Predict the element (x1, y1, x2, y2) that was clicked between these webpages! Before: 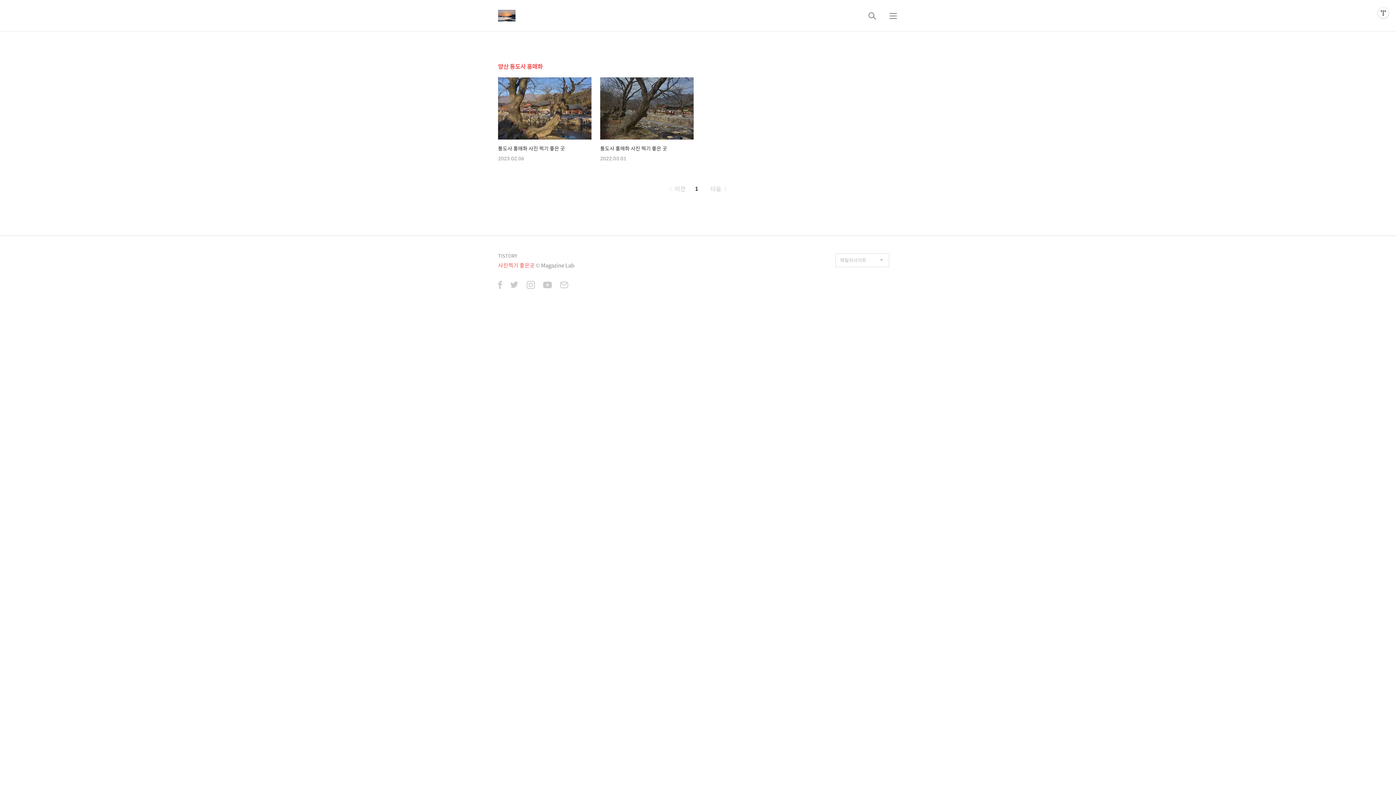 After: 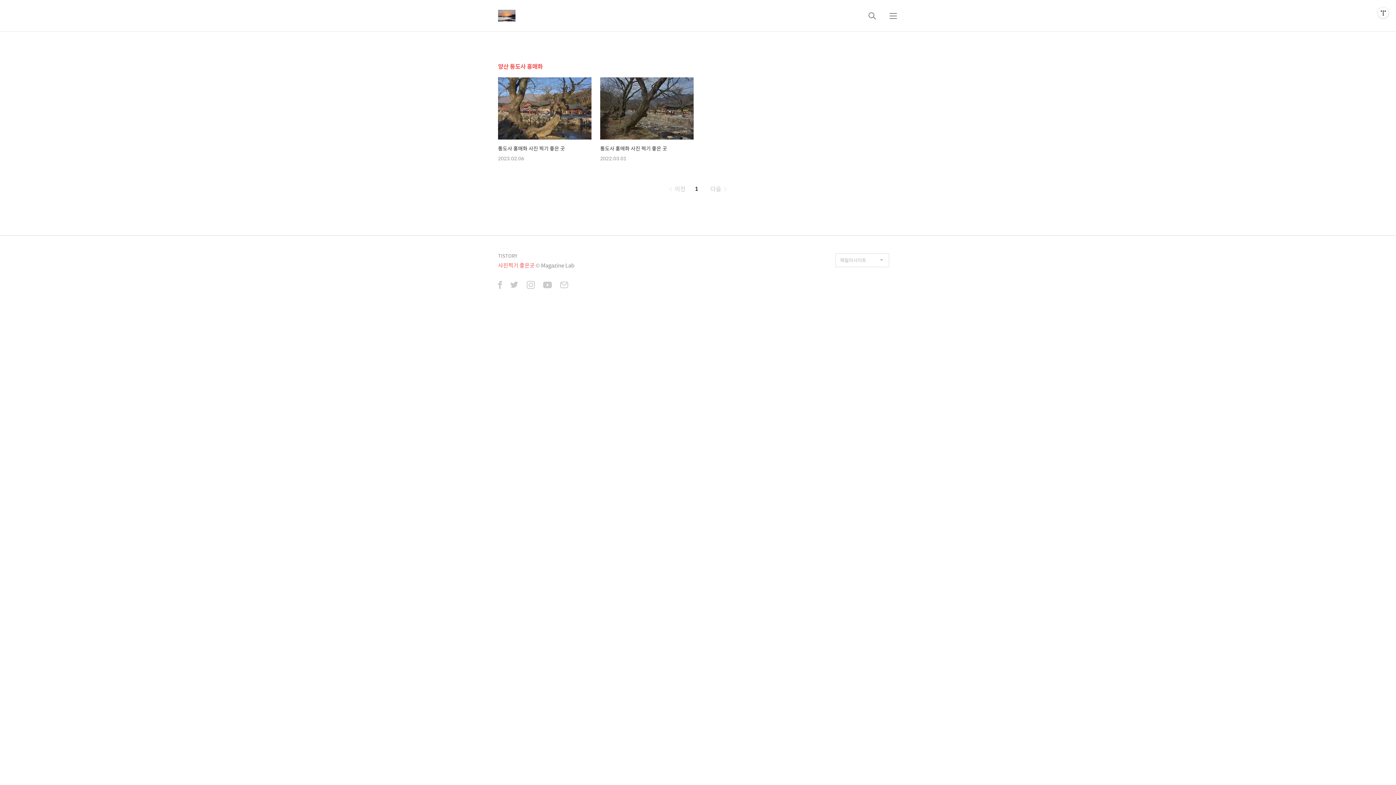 Action: bbox: (560, 281, 568, 290)